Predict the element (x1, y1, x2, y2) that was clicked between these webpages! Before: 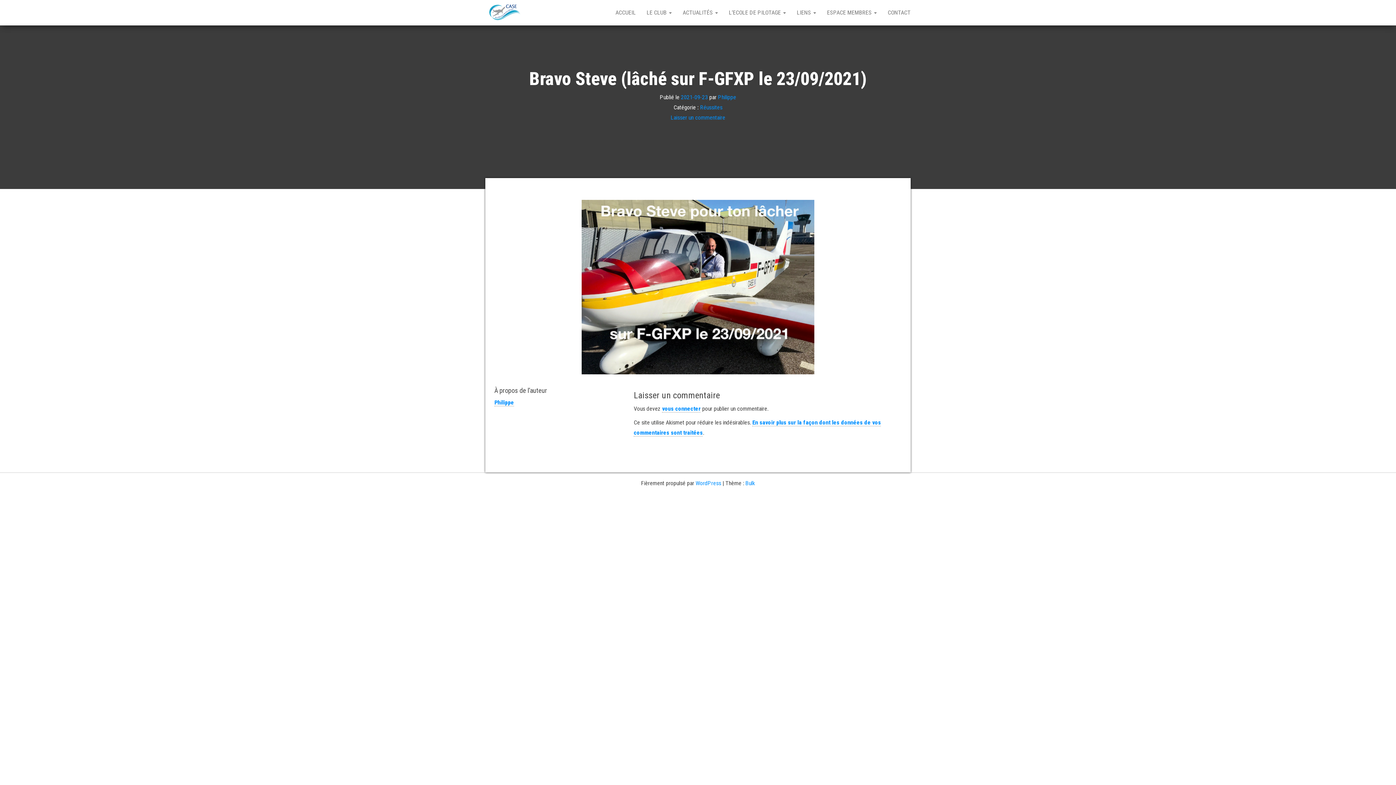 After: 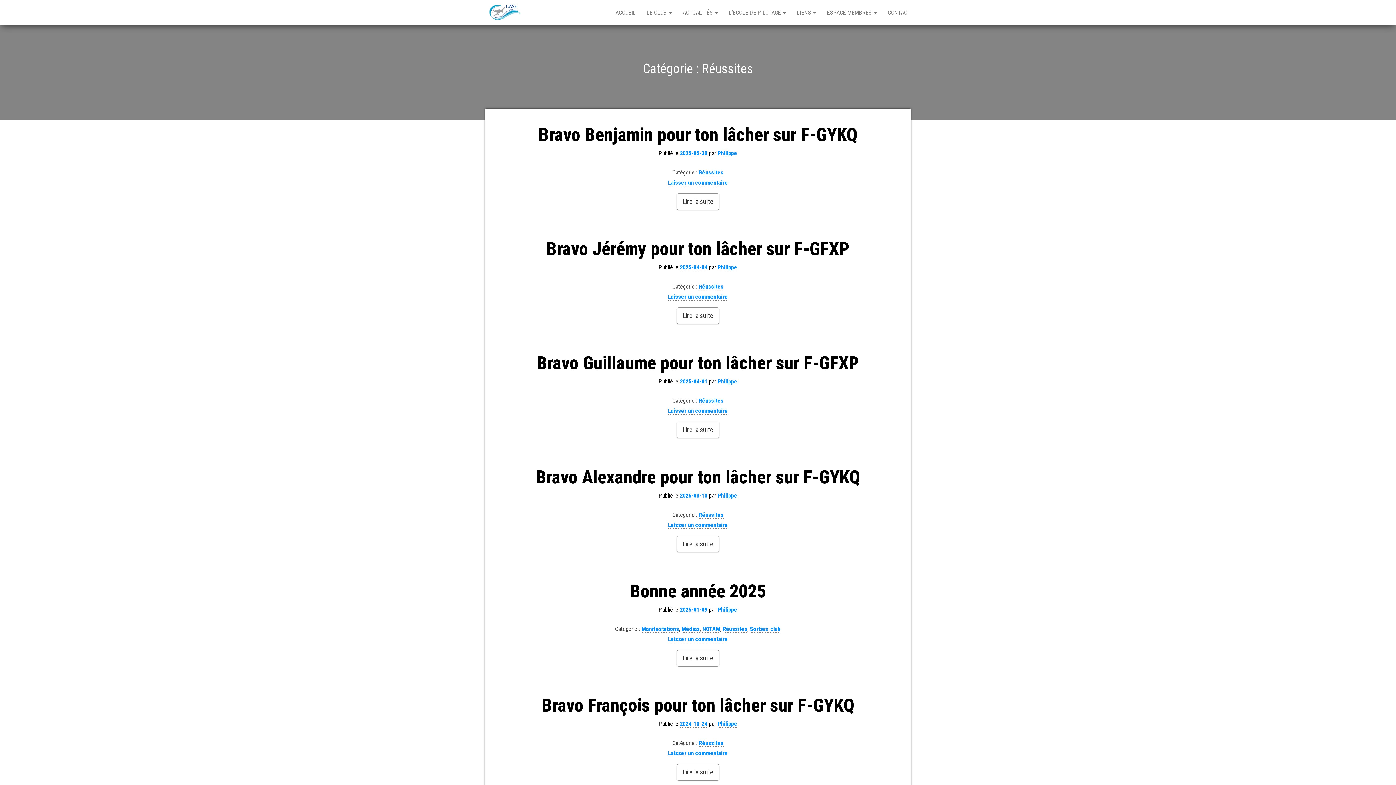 Action: bbox: (700, 103, 722, 110) label: Réussites